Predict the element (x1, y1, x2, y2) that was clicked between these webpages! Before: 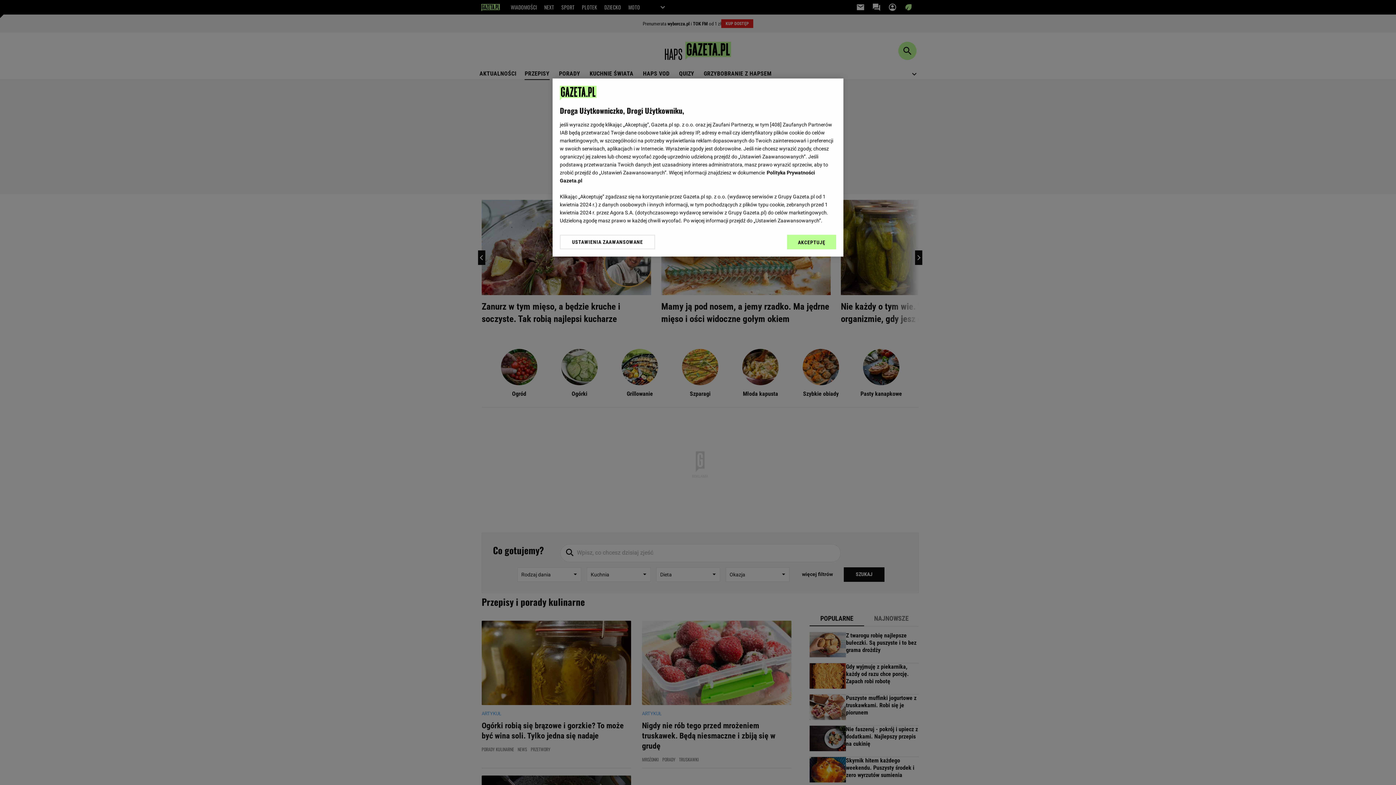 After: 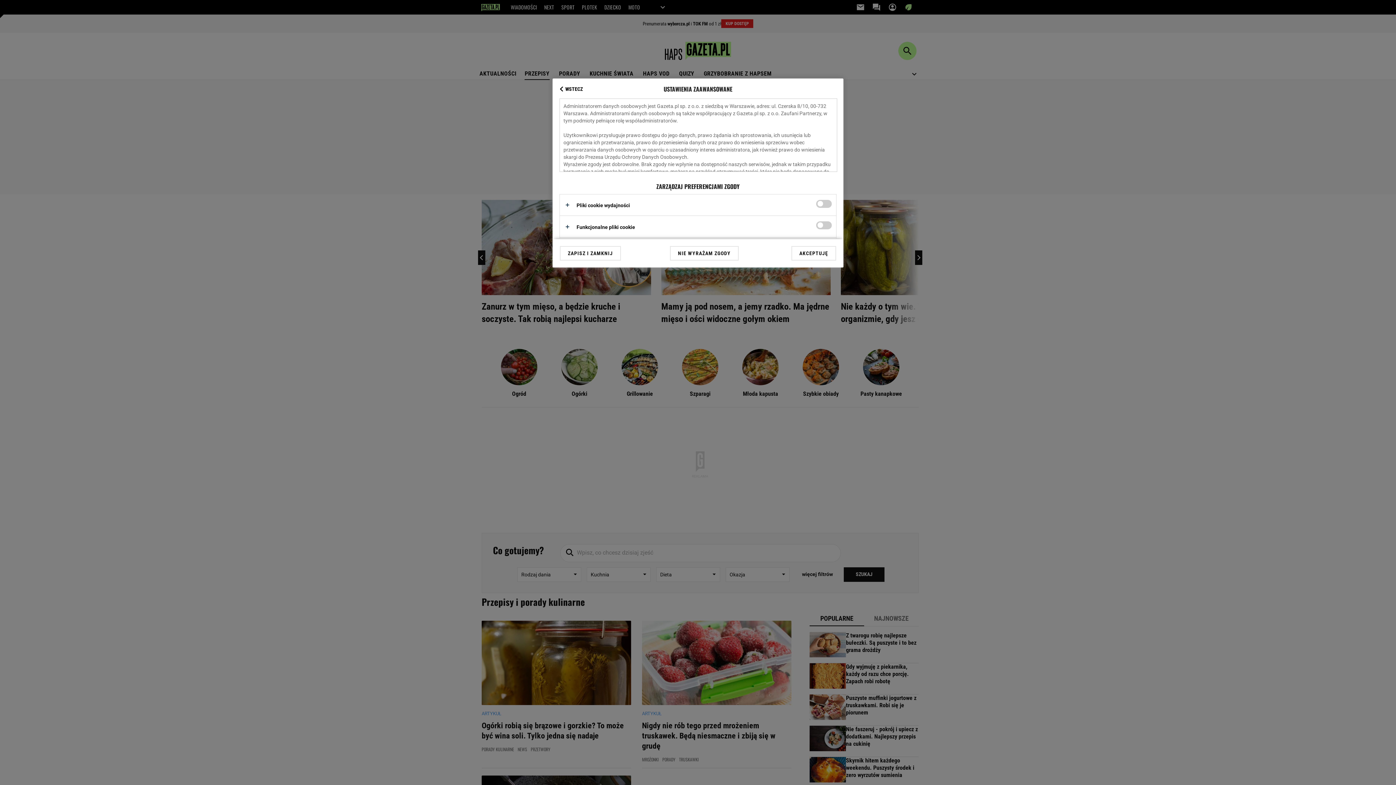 Action: label: USTAWIENIA ZAAWANSOWANE bbox: (560, 234, 655, 249)